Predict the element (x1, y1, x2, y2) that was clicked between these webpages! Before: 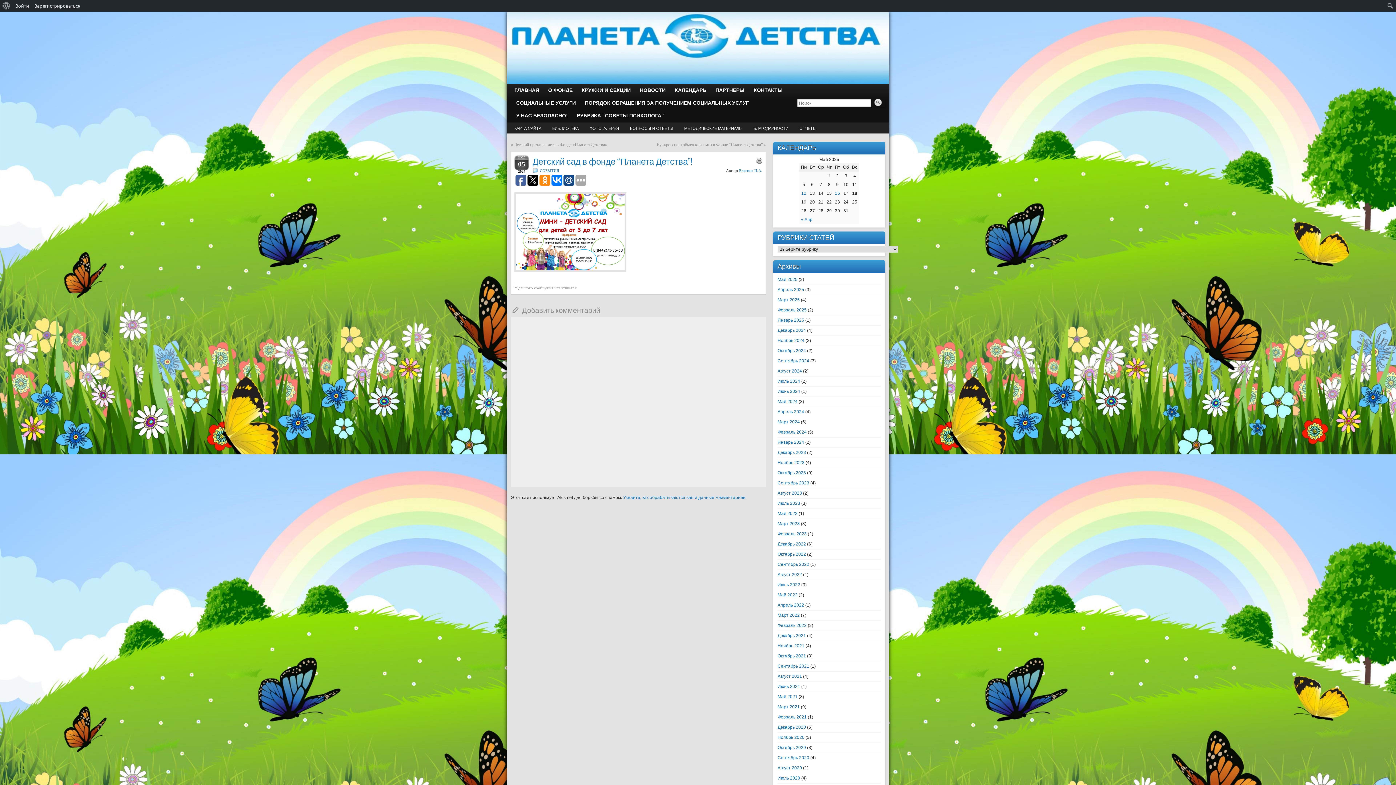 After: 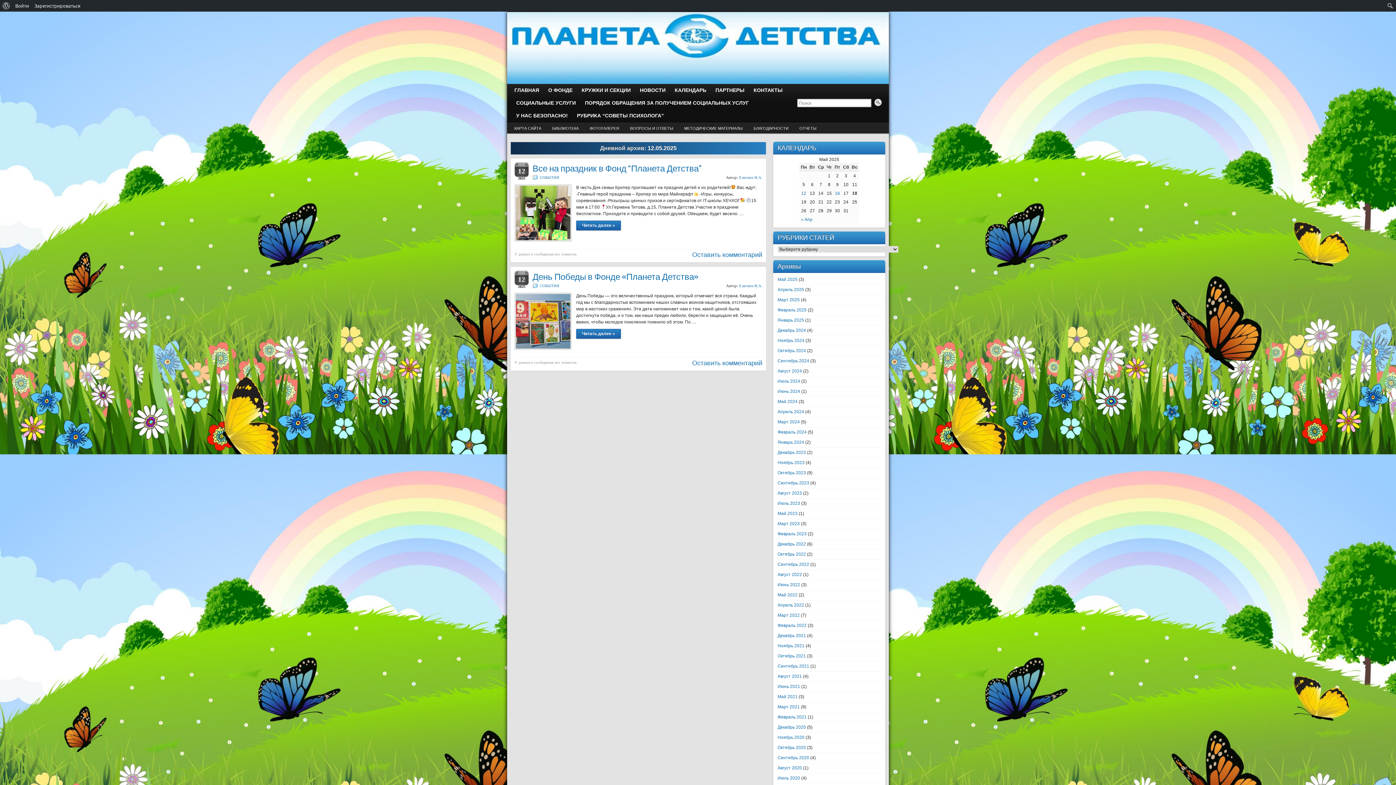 Action: bbox: (801, 190, 806, 196) label: Записи, опубликованные 12.05.2025